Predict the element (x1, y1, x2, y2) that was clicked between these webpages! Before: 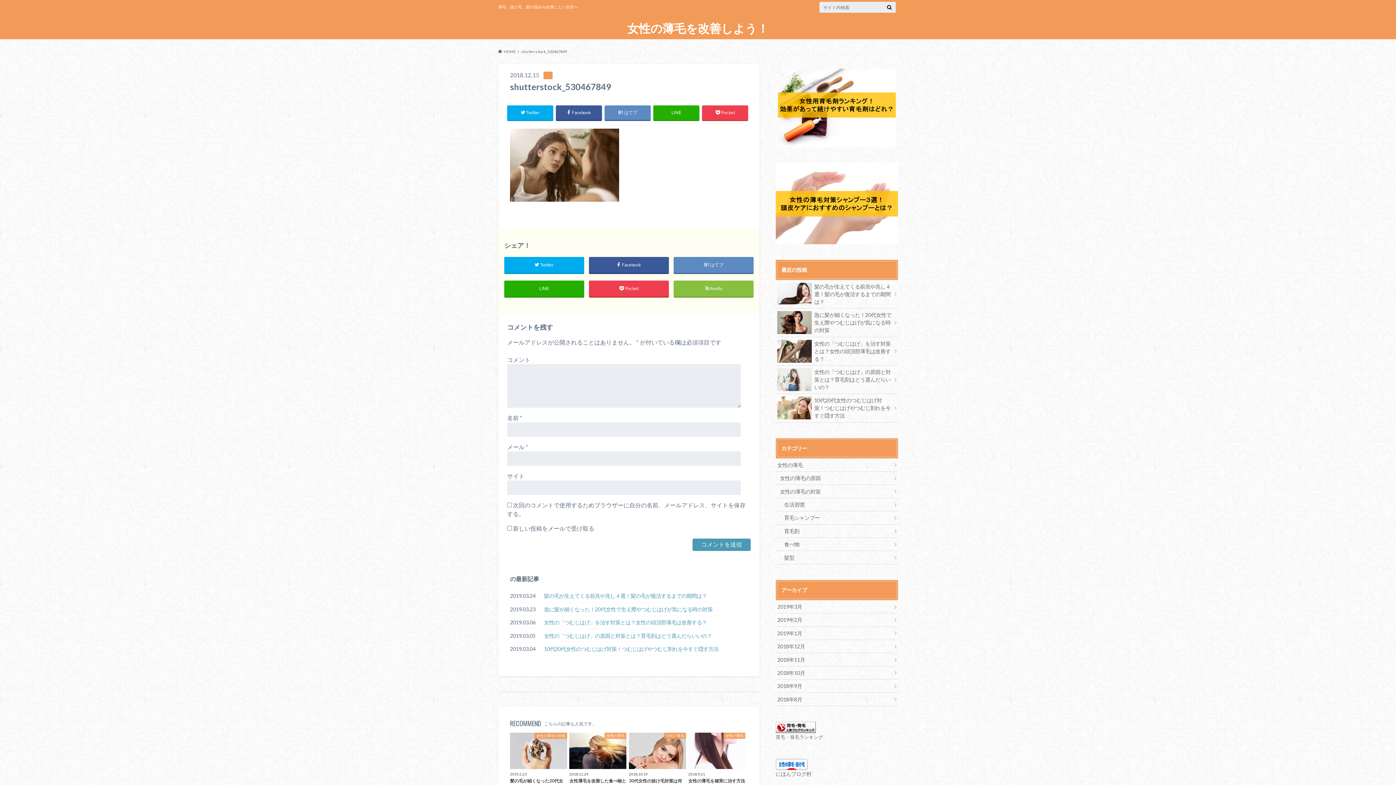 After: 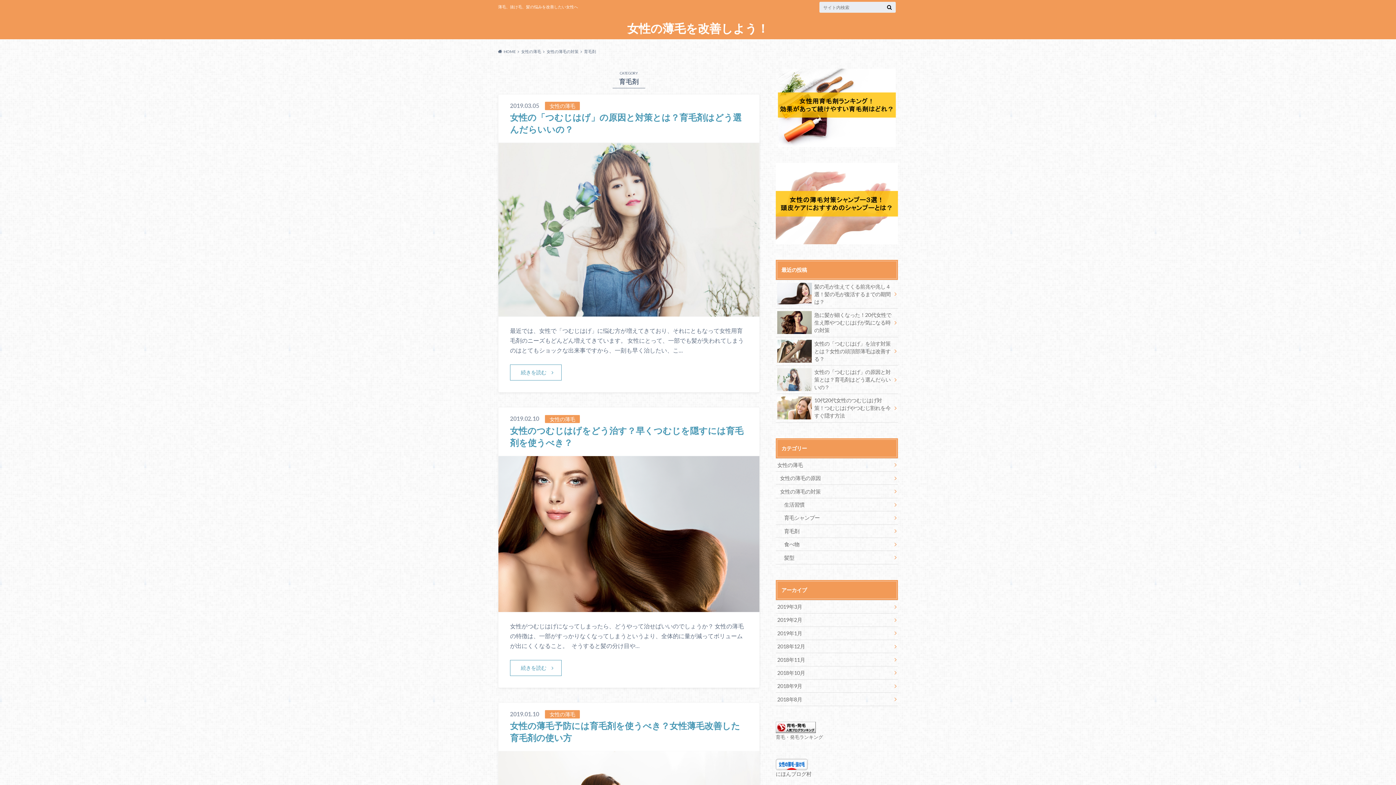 Action: label: 育毛剤 bbox: (776, 524, 898, 537)